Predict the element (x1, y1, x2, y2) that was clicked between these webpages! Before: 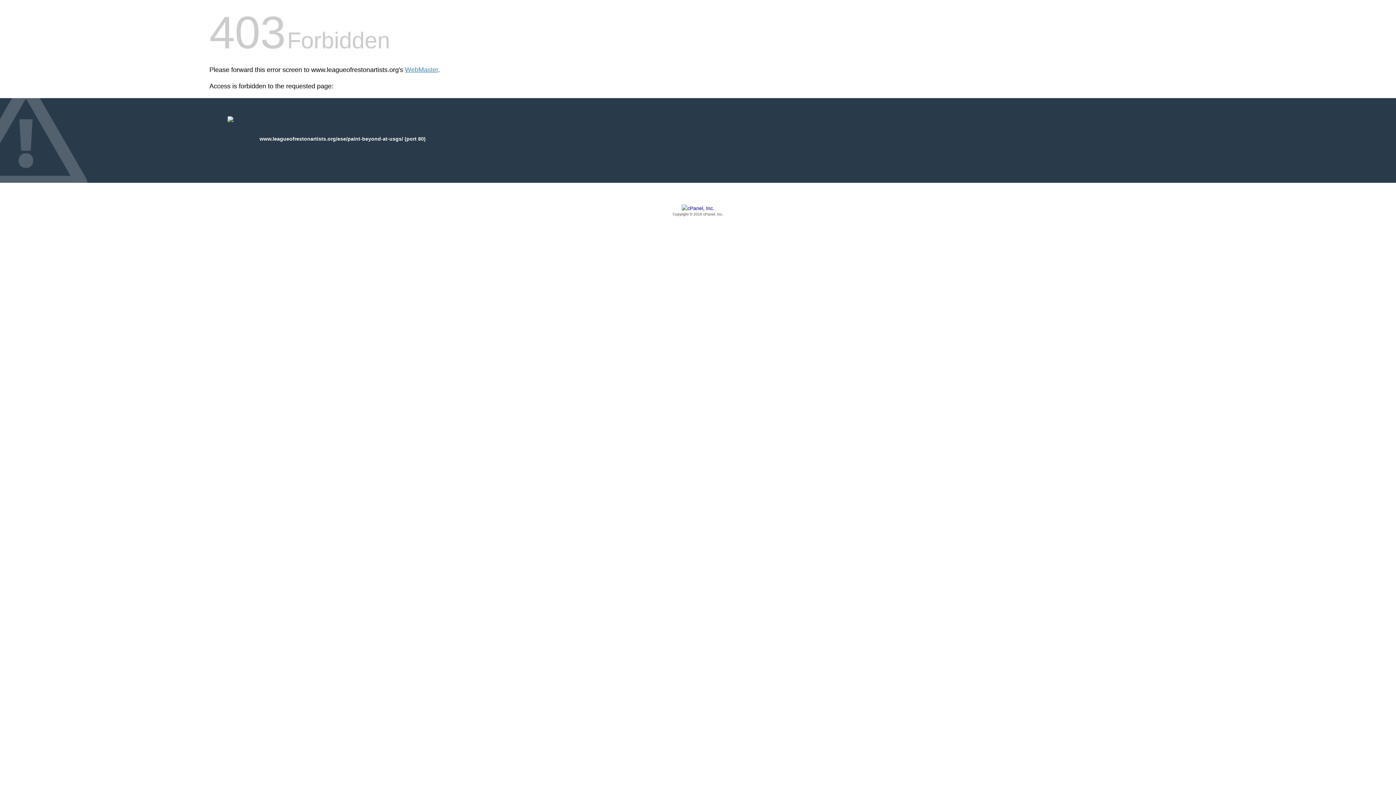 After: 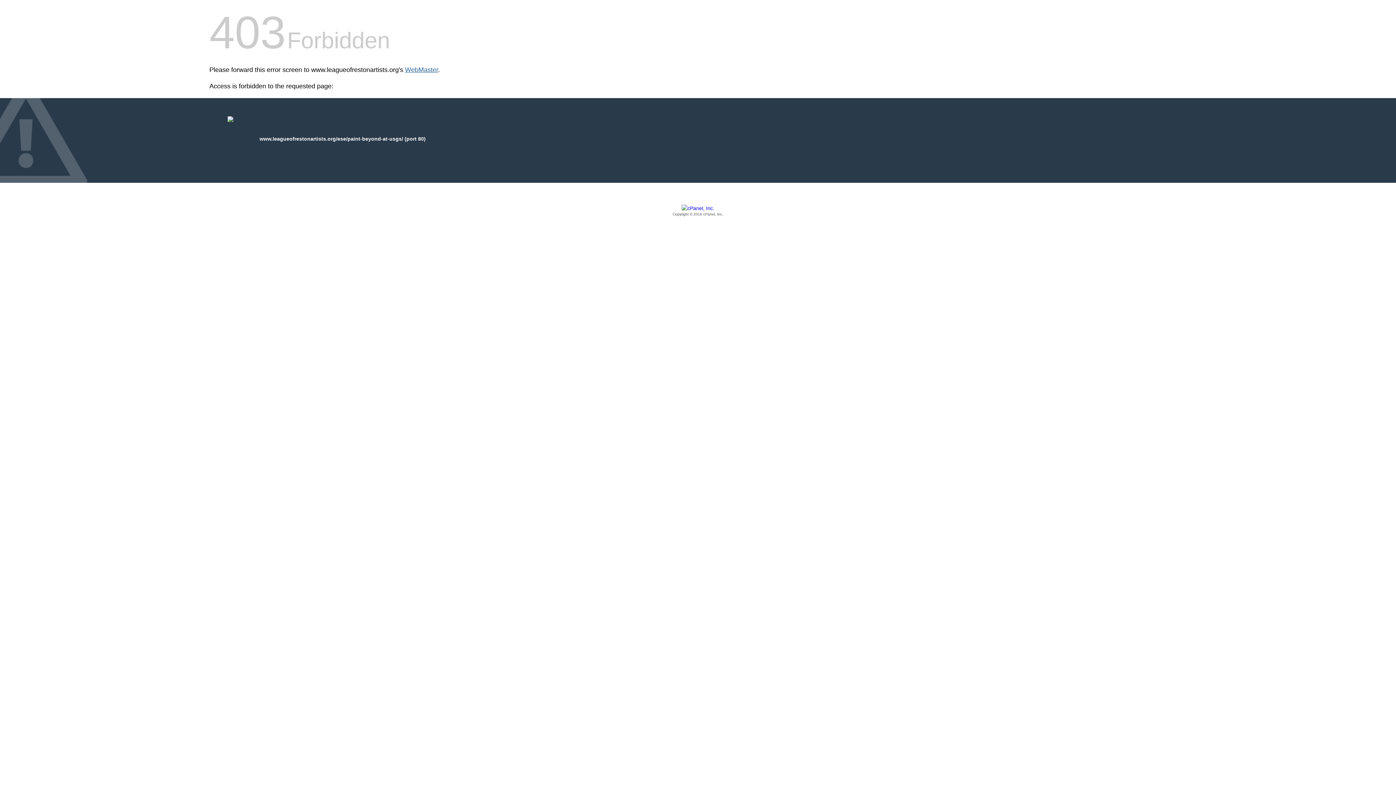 Action: label: WebMaster bbox: (405, 66, 438, 73)